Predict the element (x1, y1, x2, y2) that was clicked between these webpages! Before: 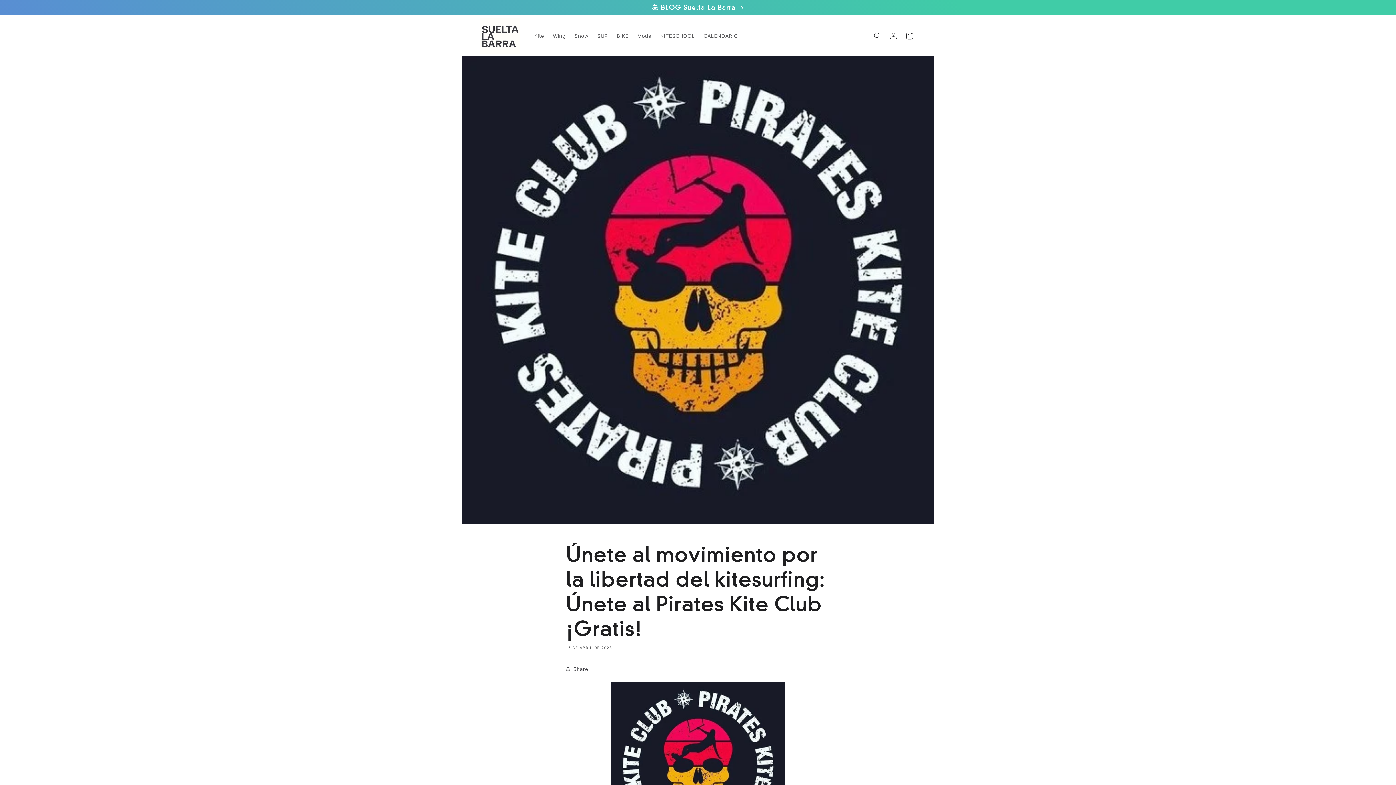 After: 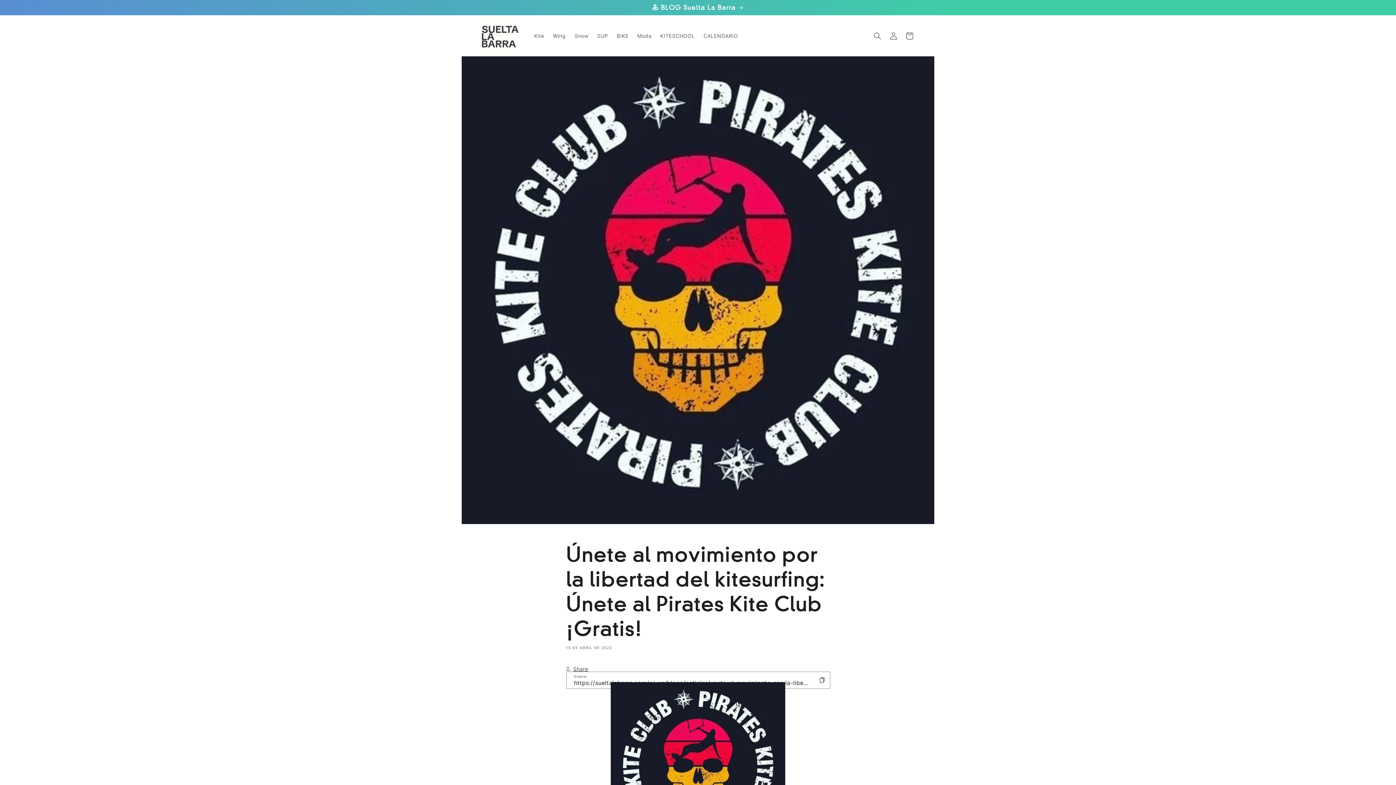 Action: label: Share bbox: (566, 661, 588, 677)